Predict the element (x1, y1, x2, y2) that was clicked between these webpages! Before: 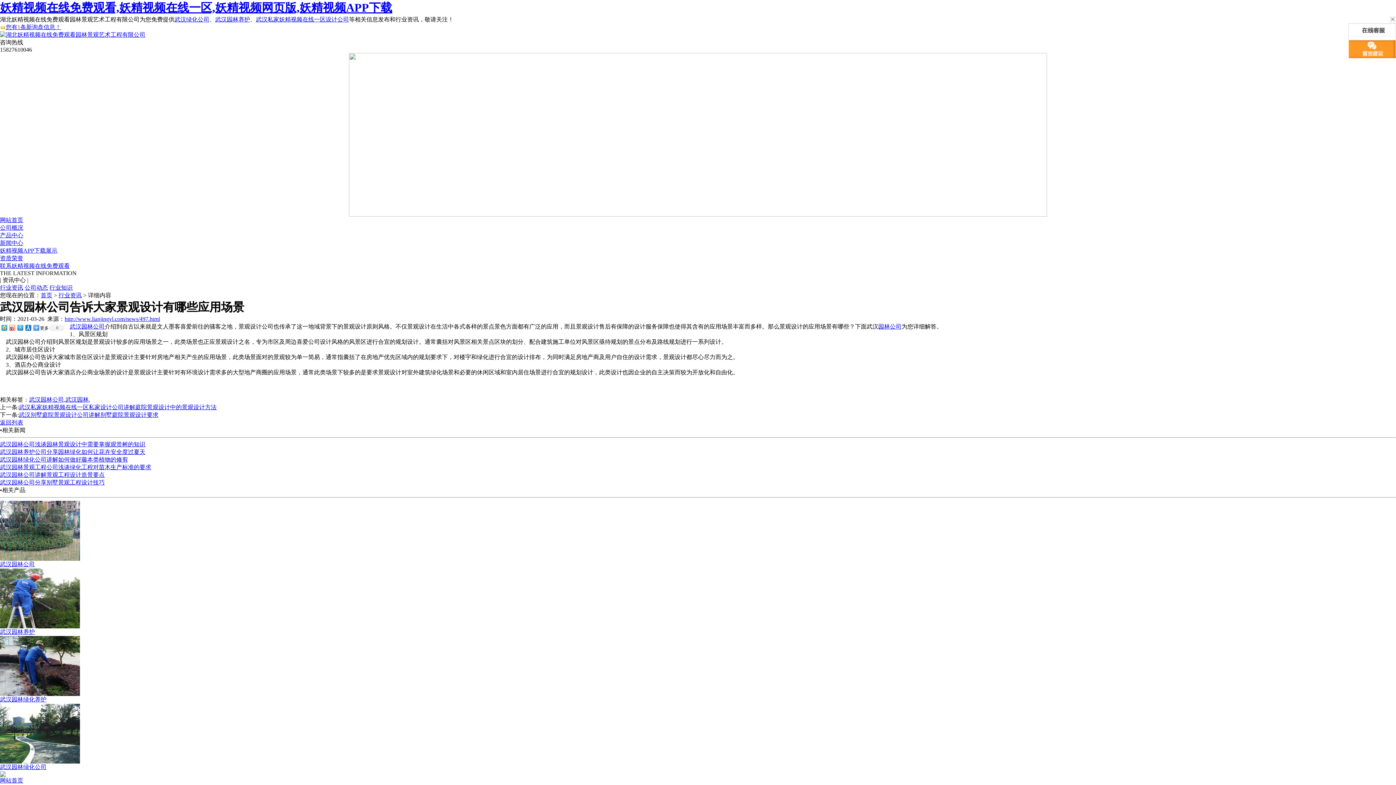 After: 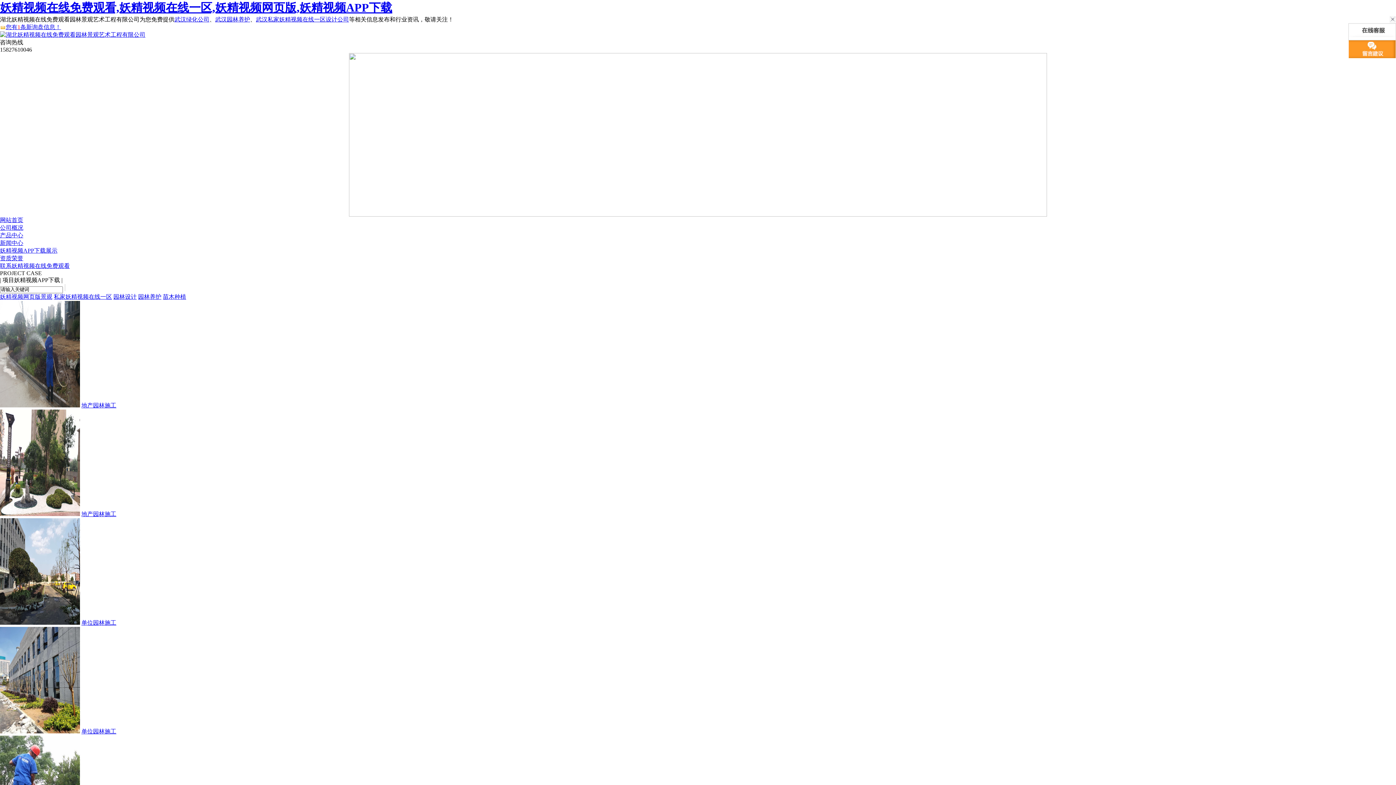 Action: bbox: (0, 1, 392, 14) label: 妖精视频在线免费观看,妖精视频在线一区,妖精视频网页版,妖精视频APP下载